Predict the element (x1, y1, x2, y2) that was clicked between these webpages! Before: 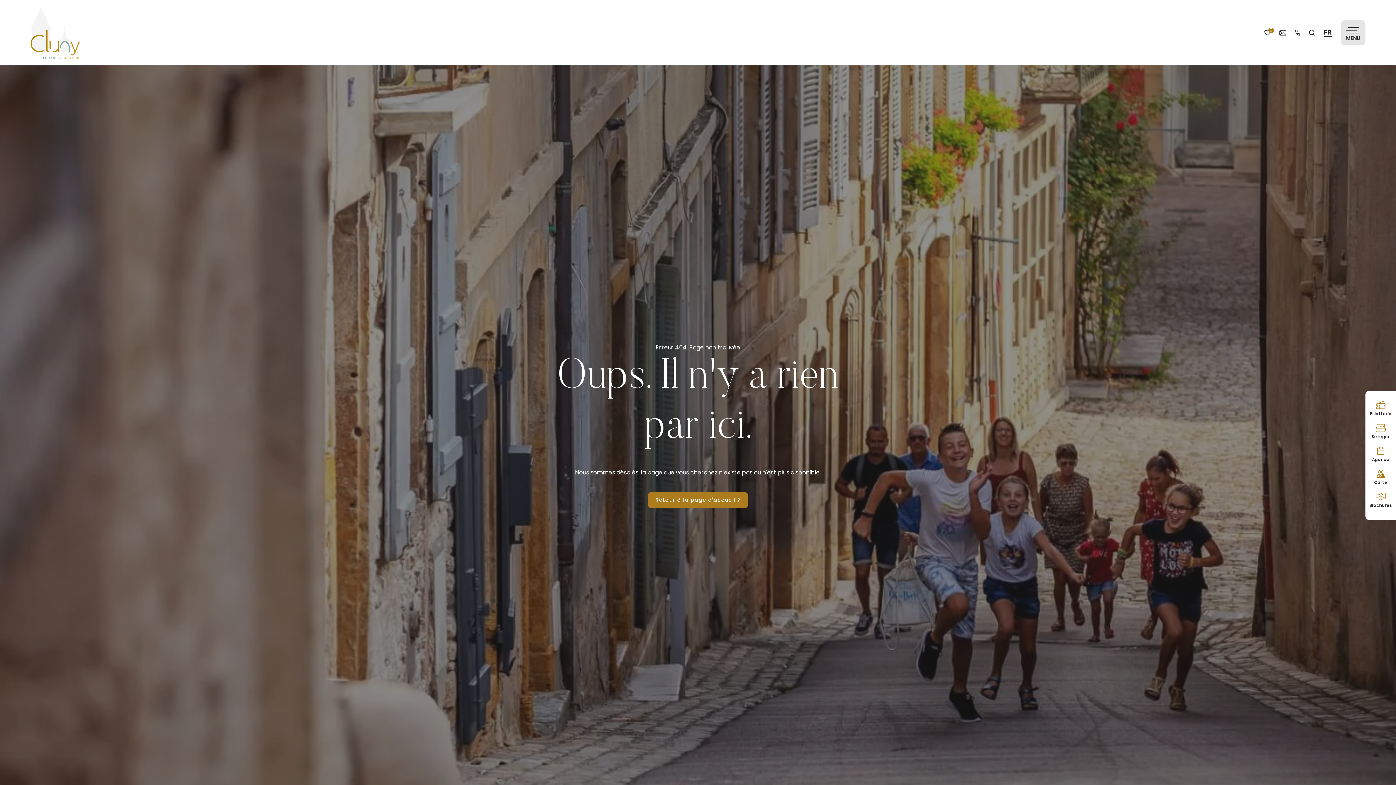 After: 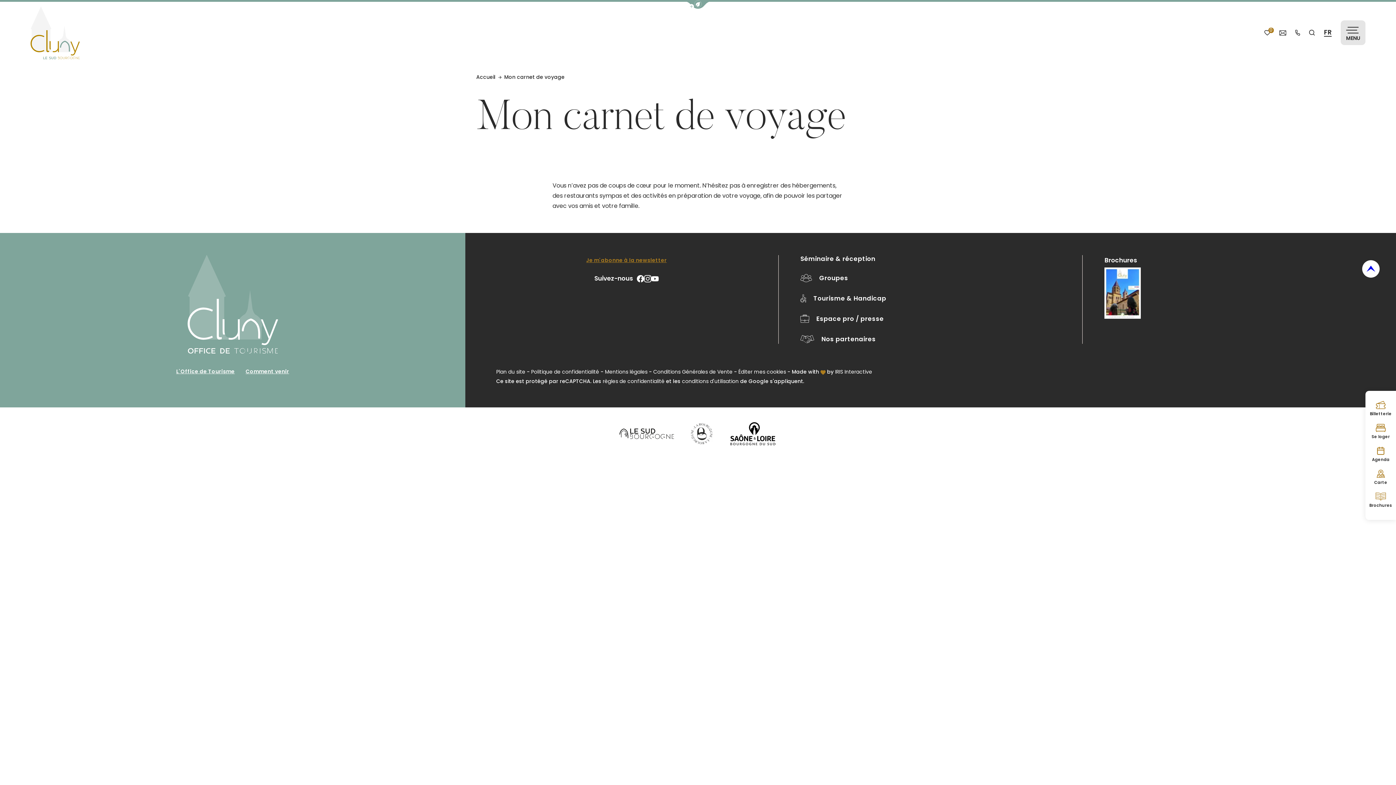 Action: label: Mes favoris
0 bbox: (1264, 28, 1270, 36)